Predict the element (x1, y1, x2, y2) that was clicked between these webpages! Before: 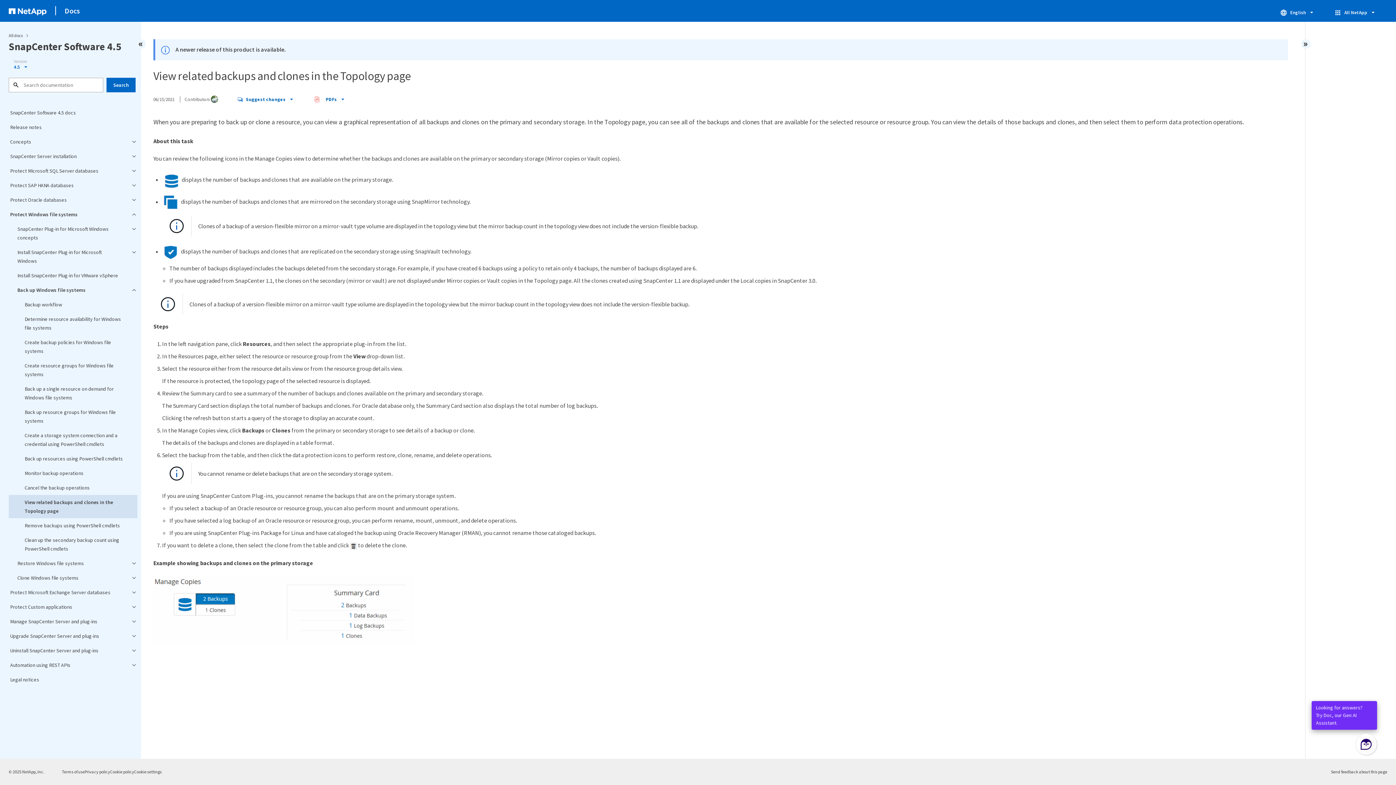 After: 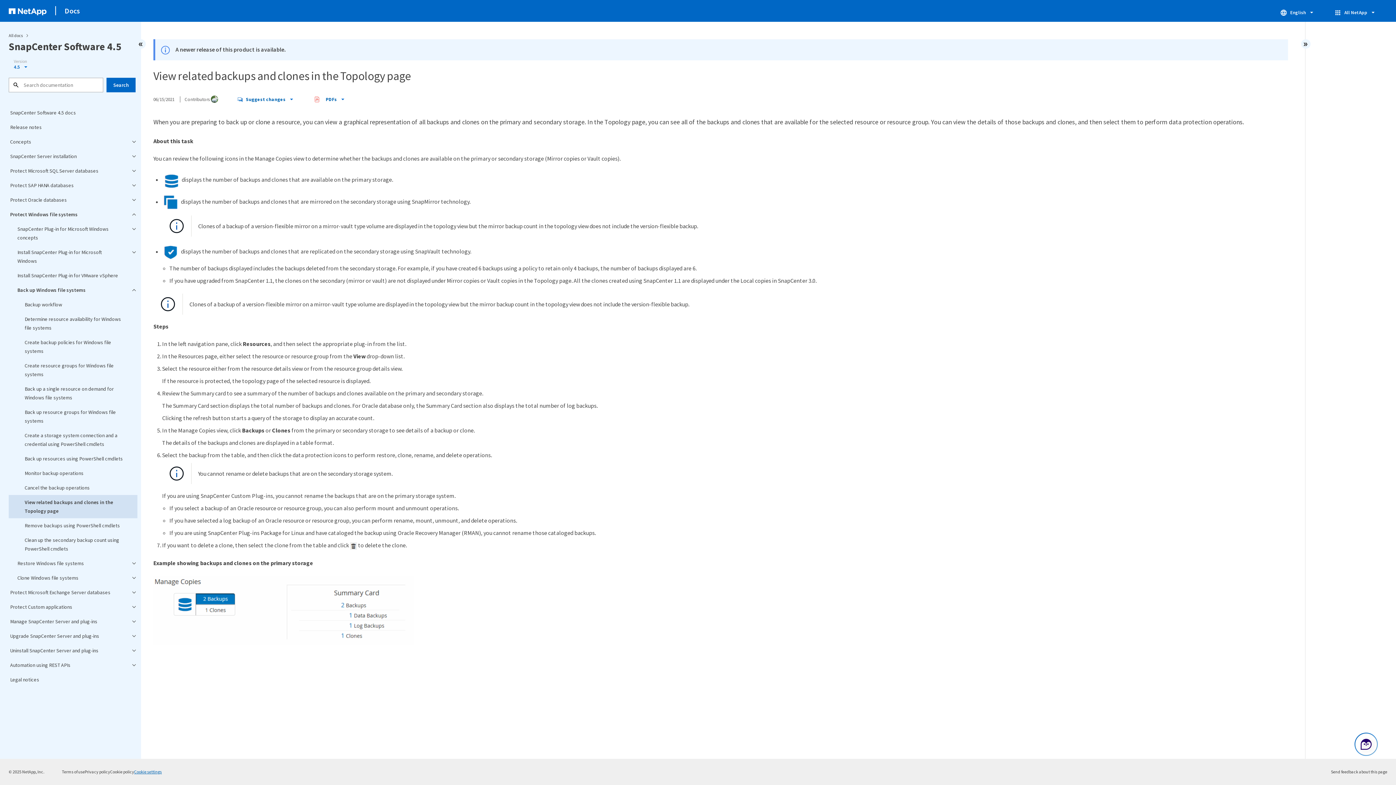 Action: label: Cookie settings bbox: (134, 769, 161, 774)